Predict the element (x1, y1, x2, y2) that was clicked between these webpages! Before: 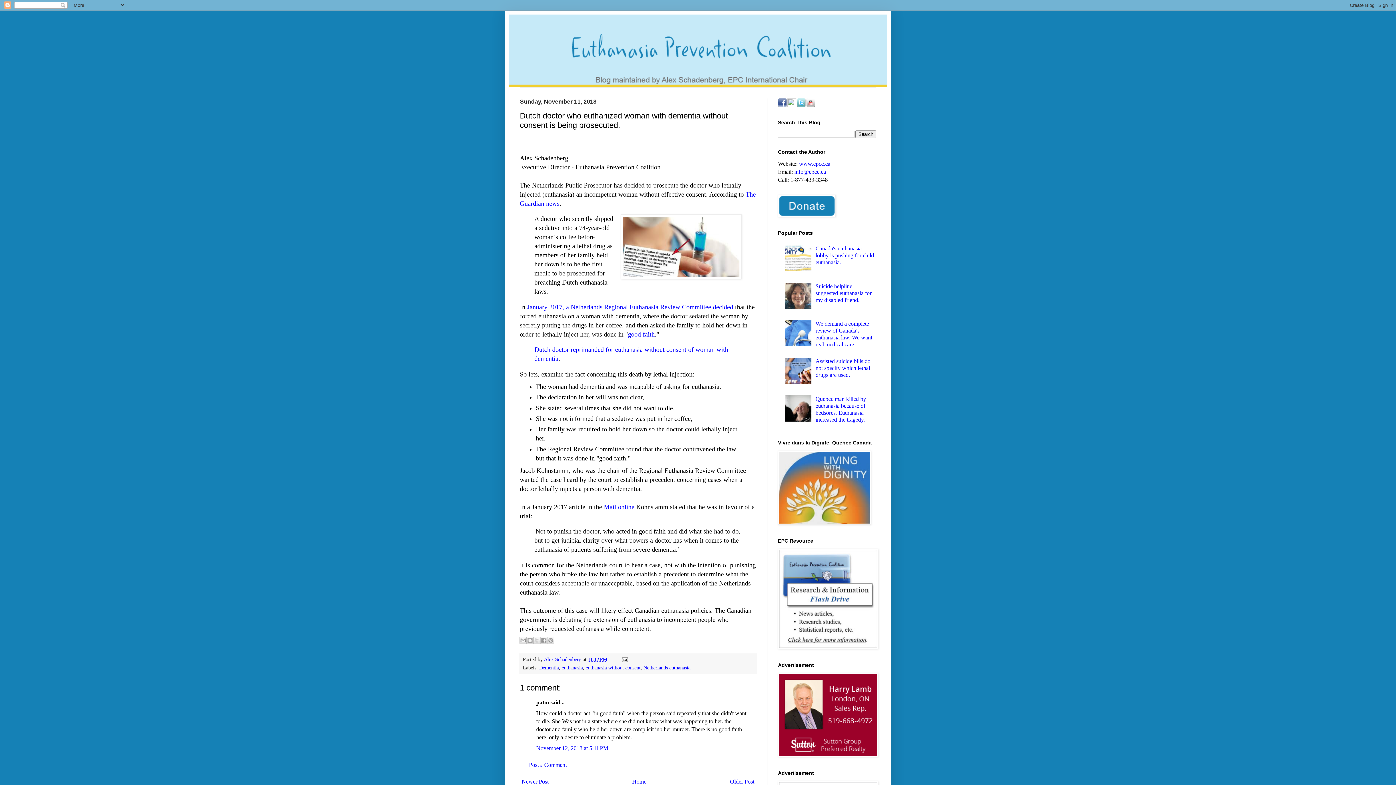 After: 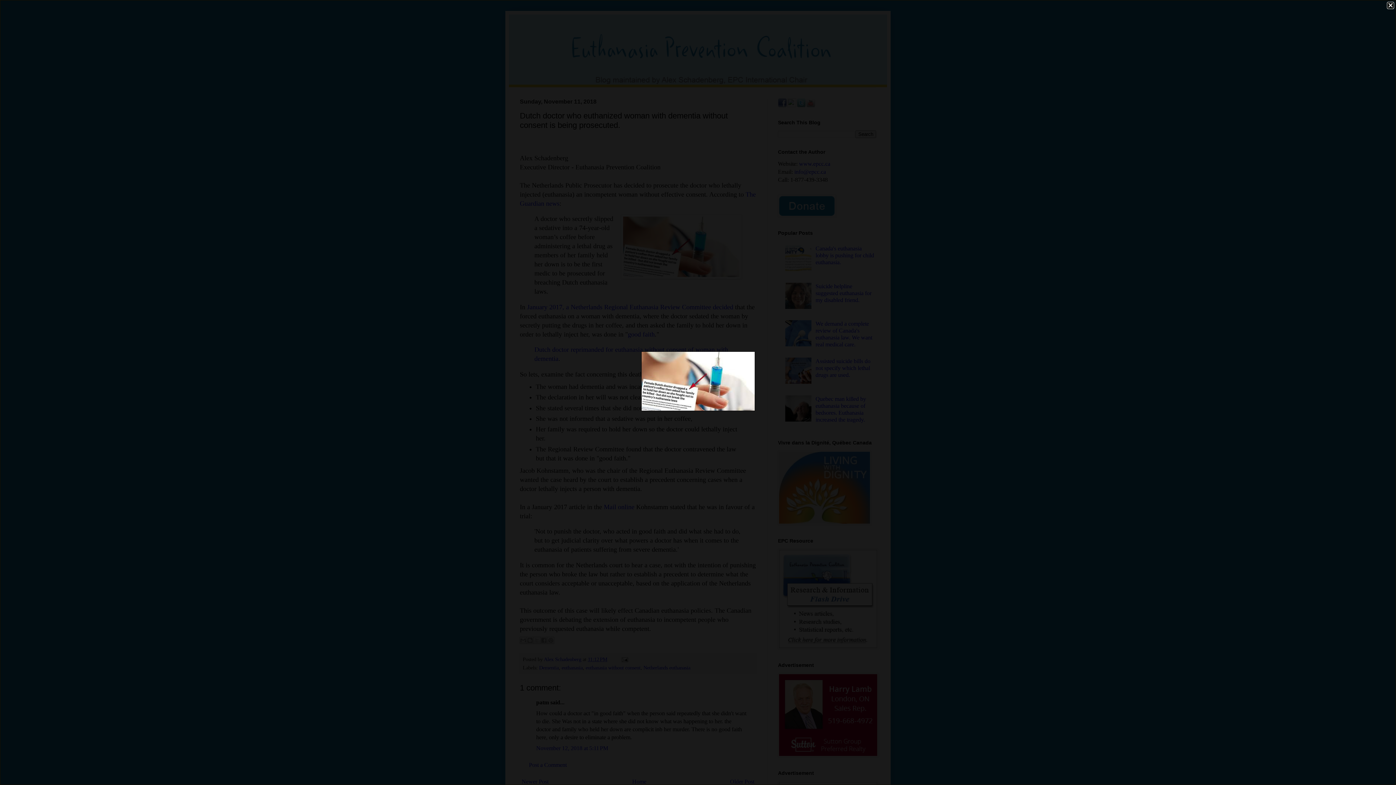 Action: bbox: (621, 214, 741, 281)